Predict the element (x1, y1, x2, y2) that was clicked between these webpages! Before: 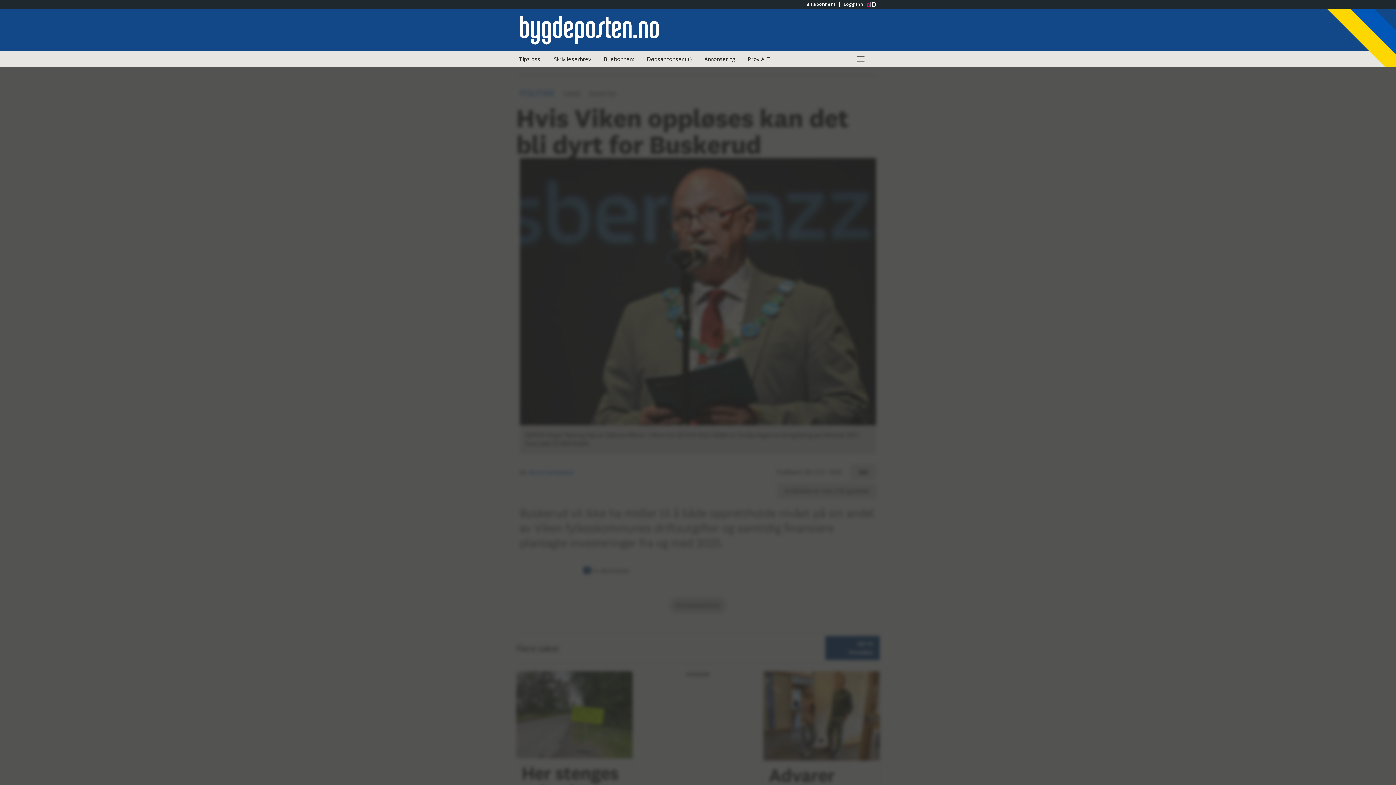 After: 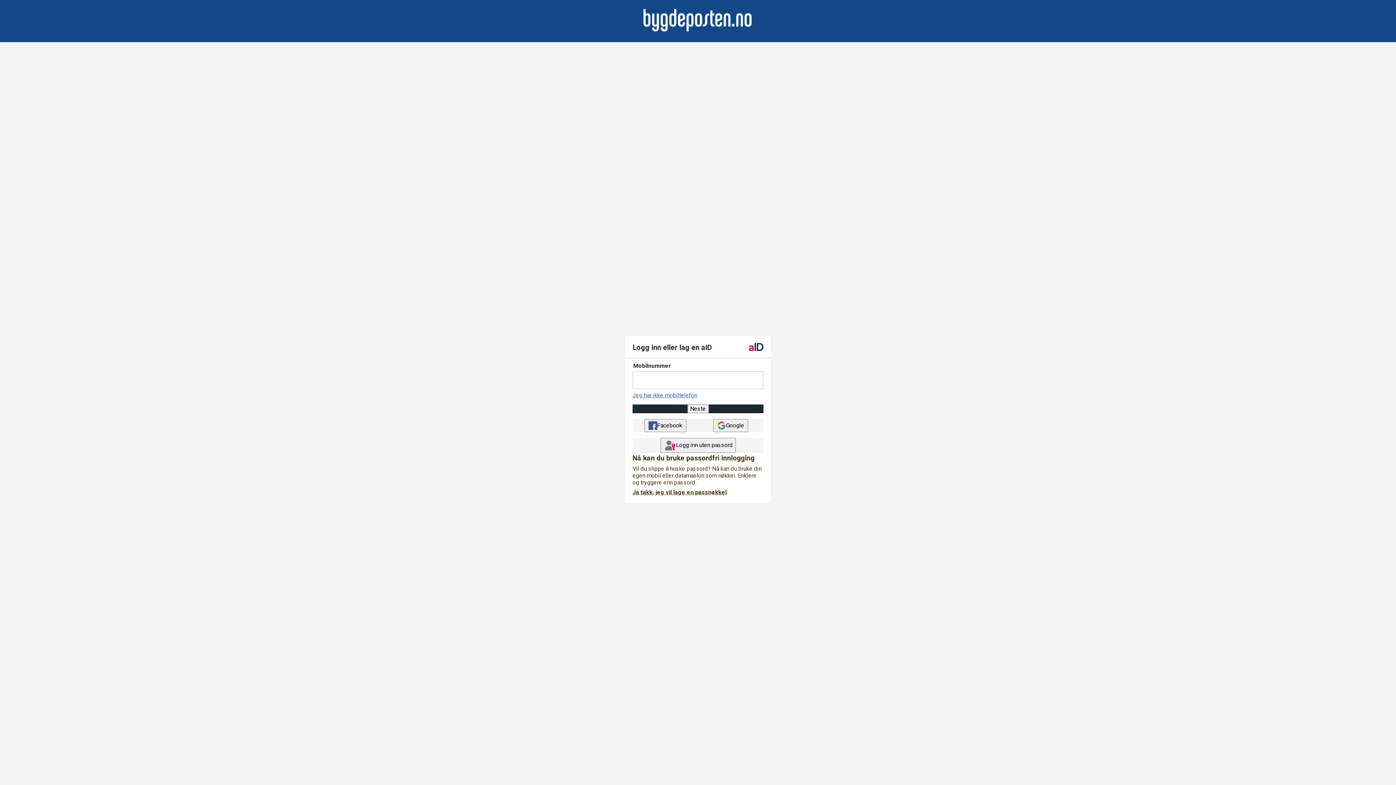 Action: bbox: (548, 51, 596, 66) label: Skriv leserbrev